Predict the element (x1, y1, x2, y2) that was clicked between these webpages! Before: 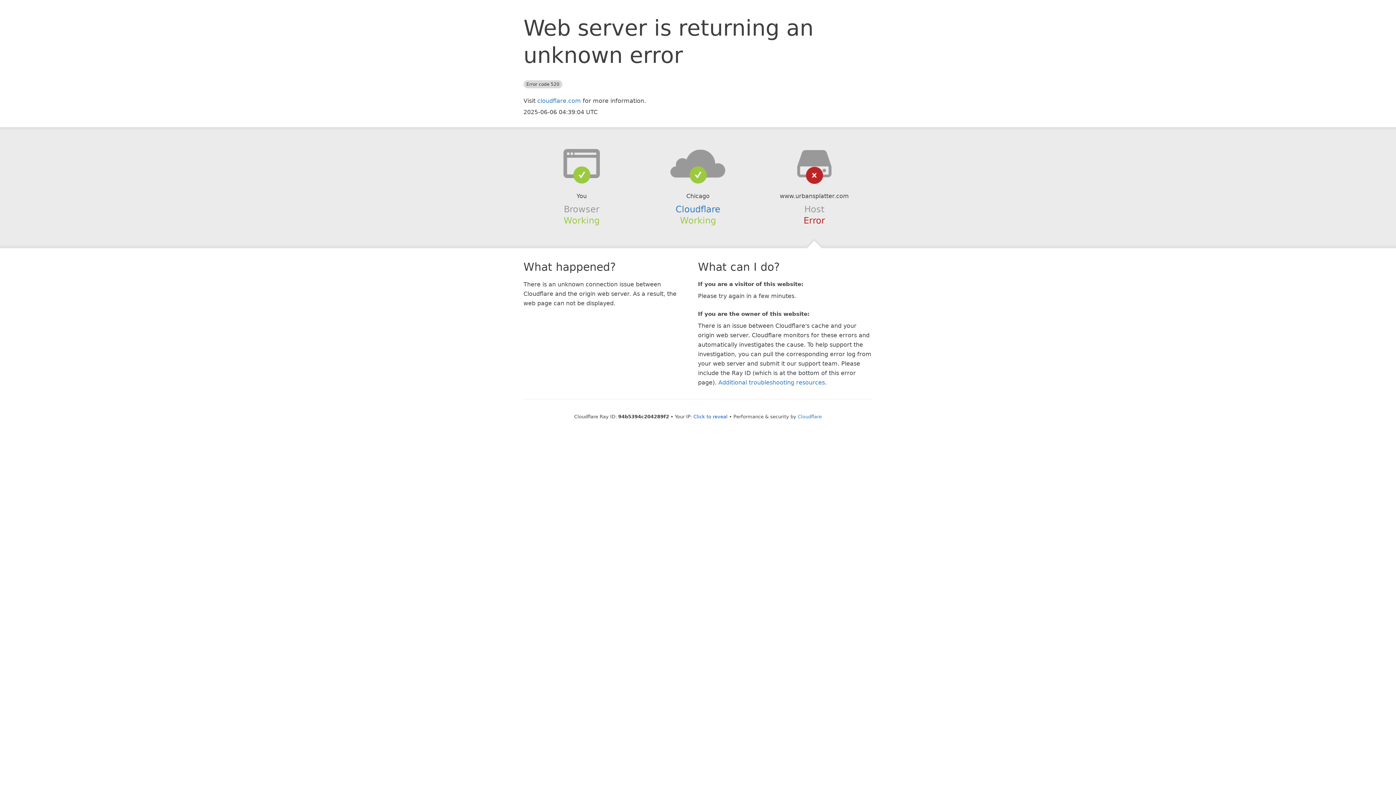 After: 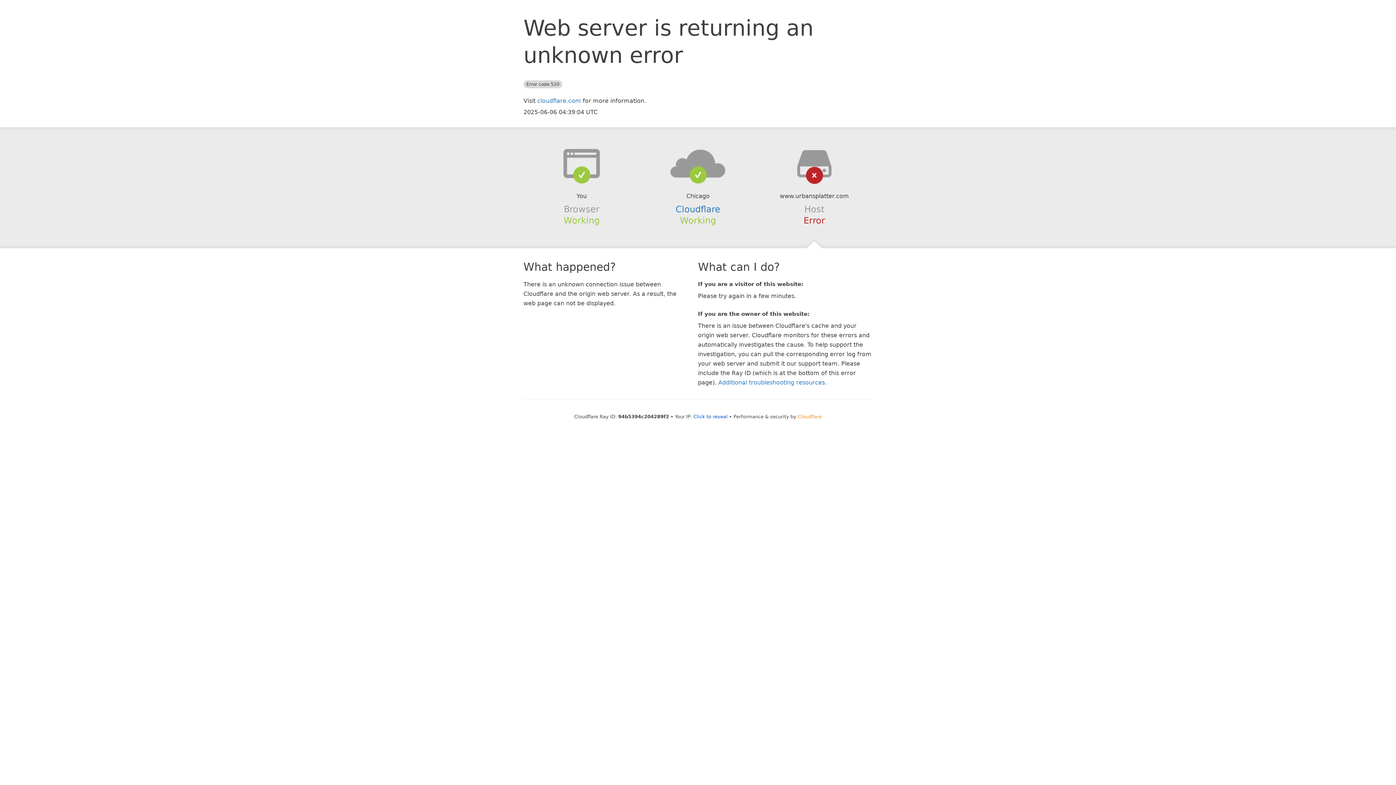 Action: bbox: (798, 414, 822, 419) label: Cloudflare